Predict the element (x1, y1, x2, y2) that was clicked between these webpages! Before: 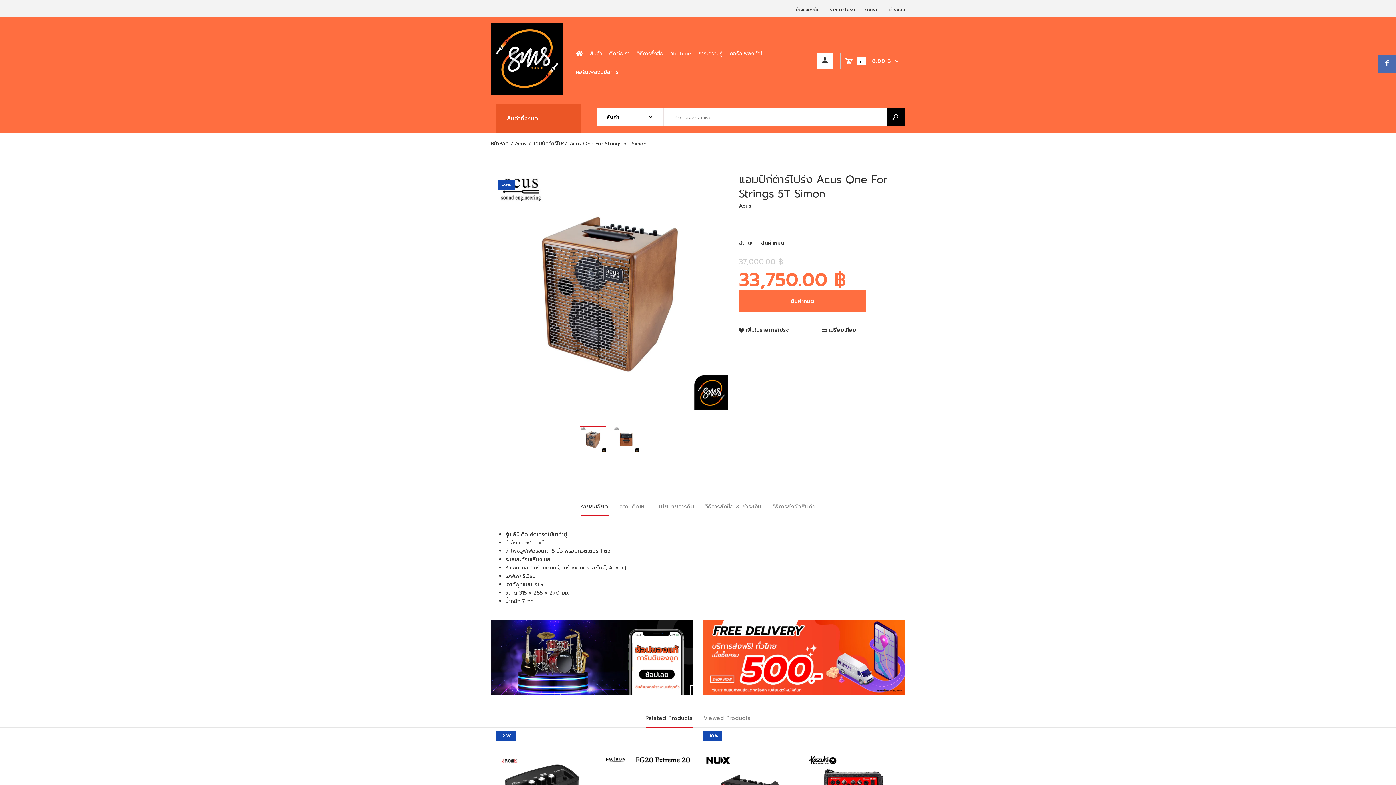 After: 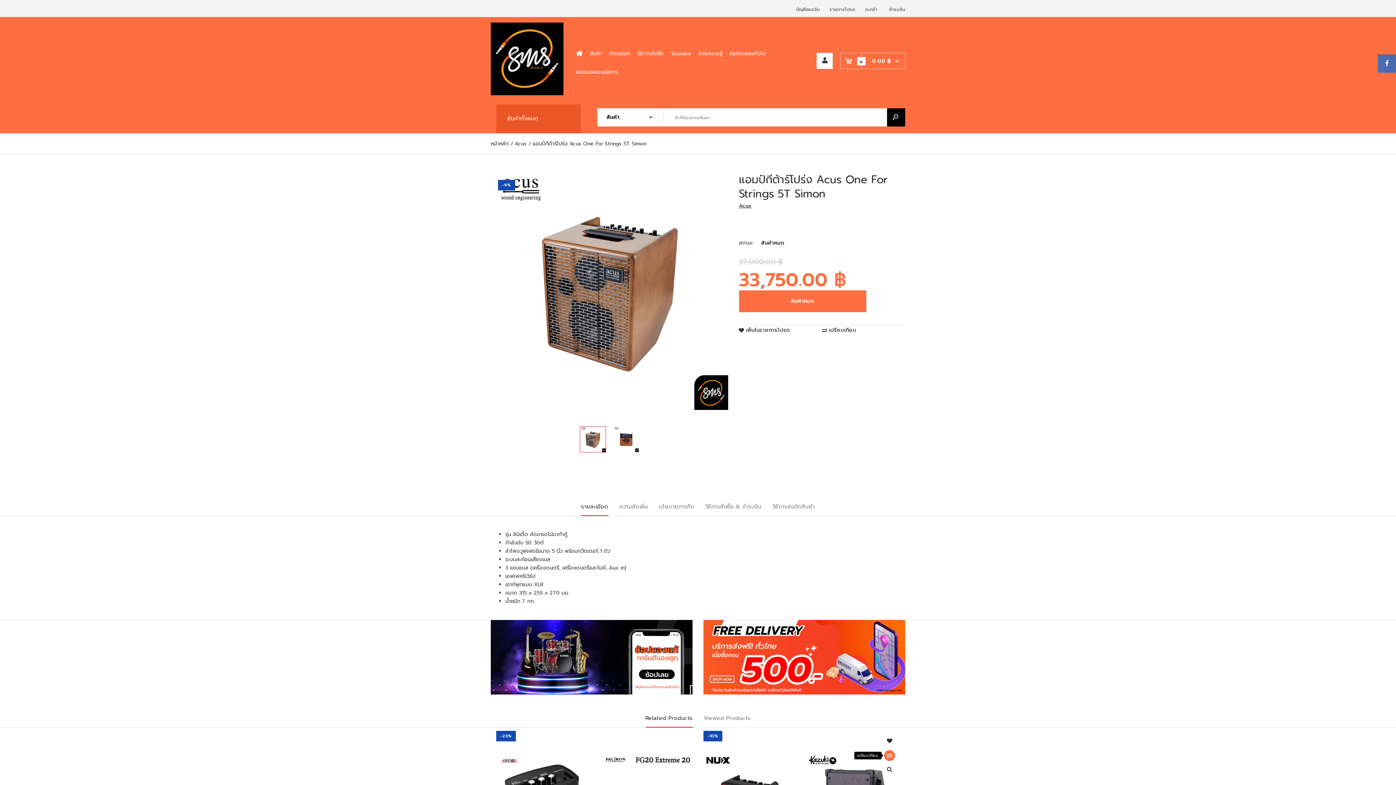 Action: bbox: (887, 750, 892, 761)